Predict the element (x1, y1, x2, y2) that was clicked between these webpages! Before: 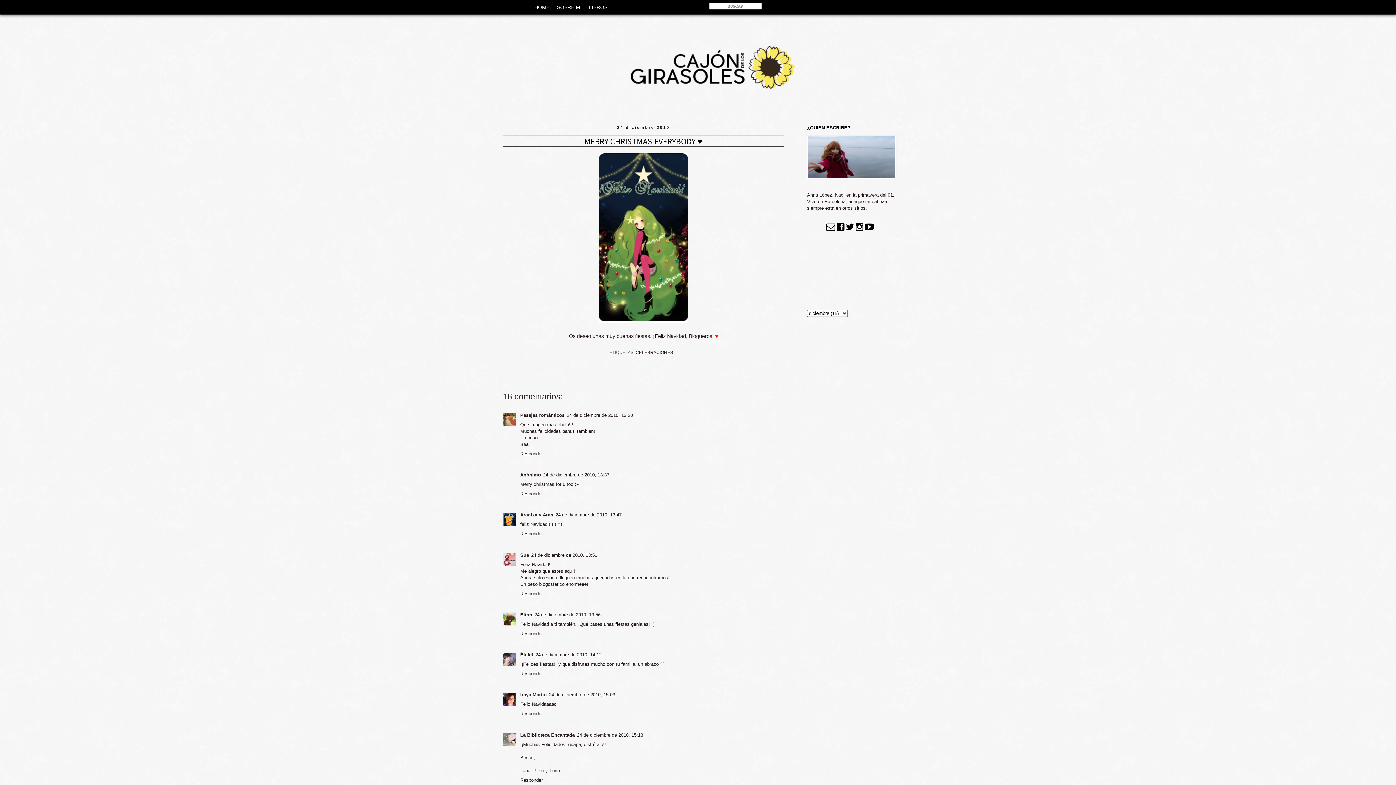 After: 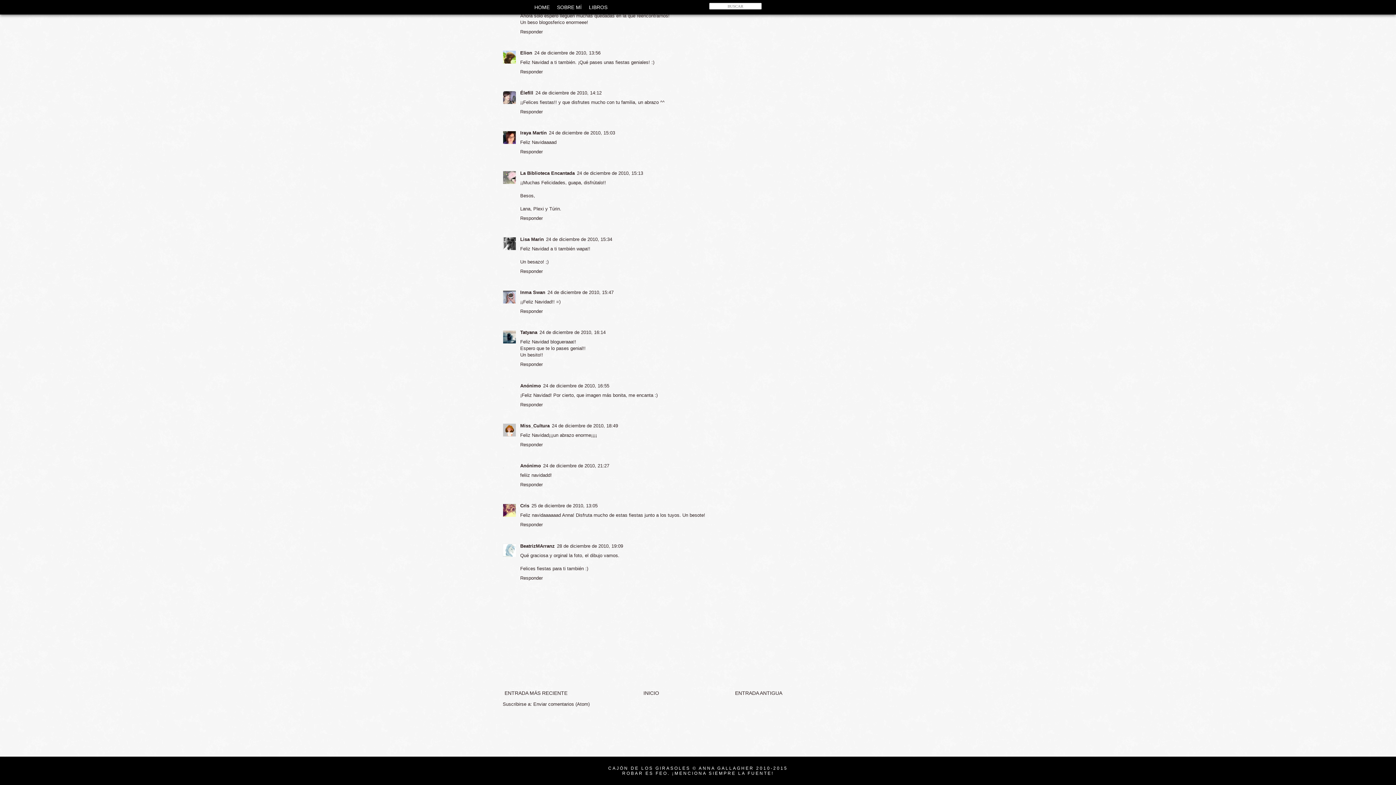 Action: label: 24 de diciembre de 2010, 14:12 bbox: (535, 652, 601, 657)